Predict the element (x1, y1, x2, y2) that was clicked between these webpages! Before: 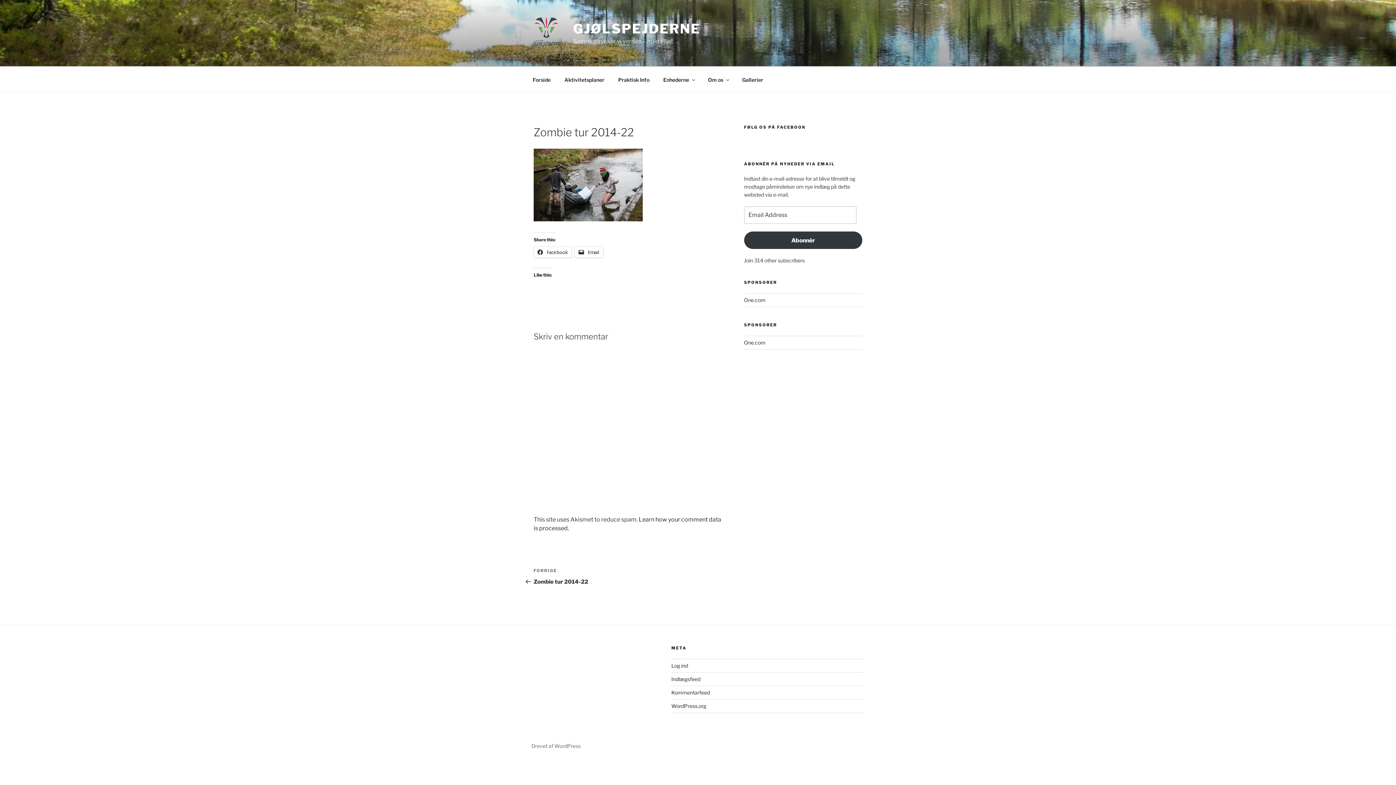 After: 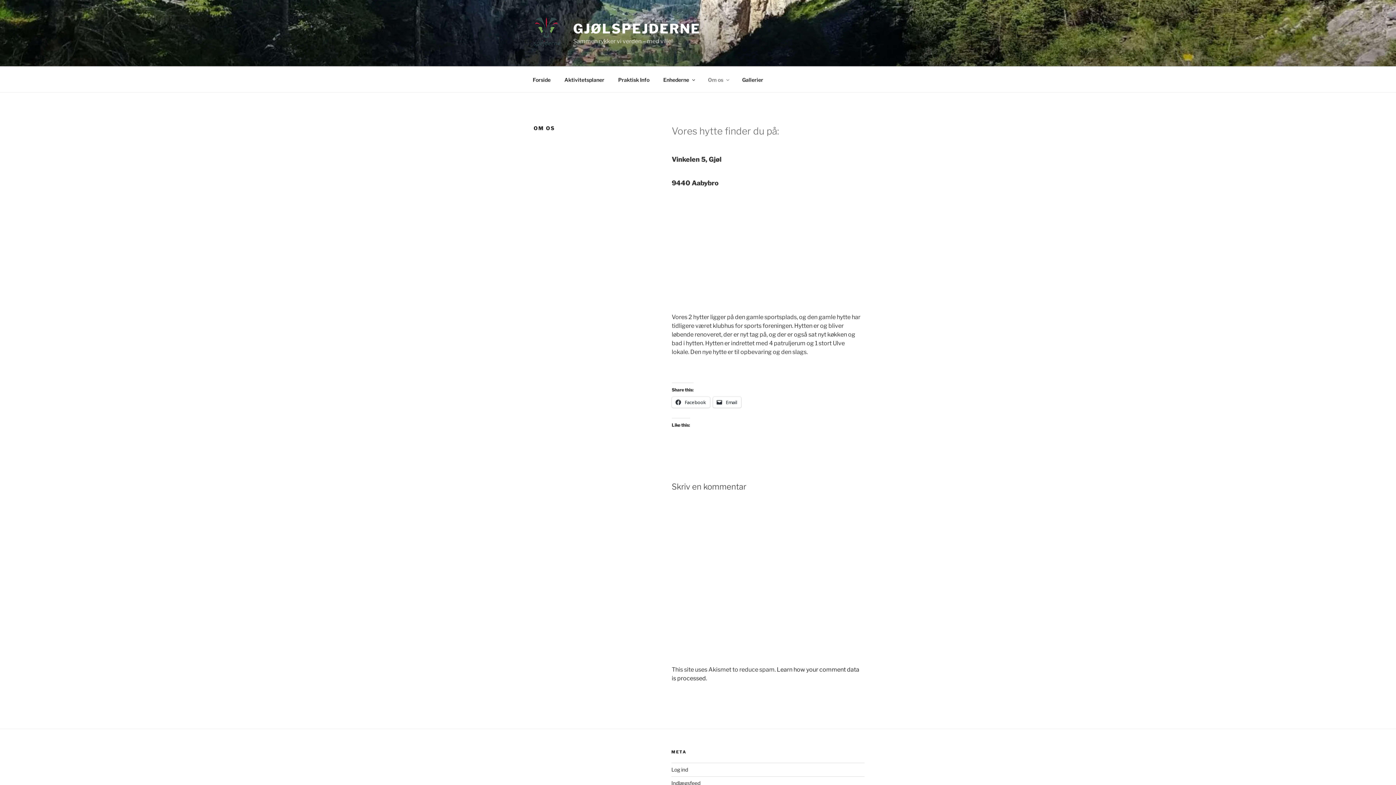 Action: bbox: (701, 70, 734, 88) label: Om os